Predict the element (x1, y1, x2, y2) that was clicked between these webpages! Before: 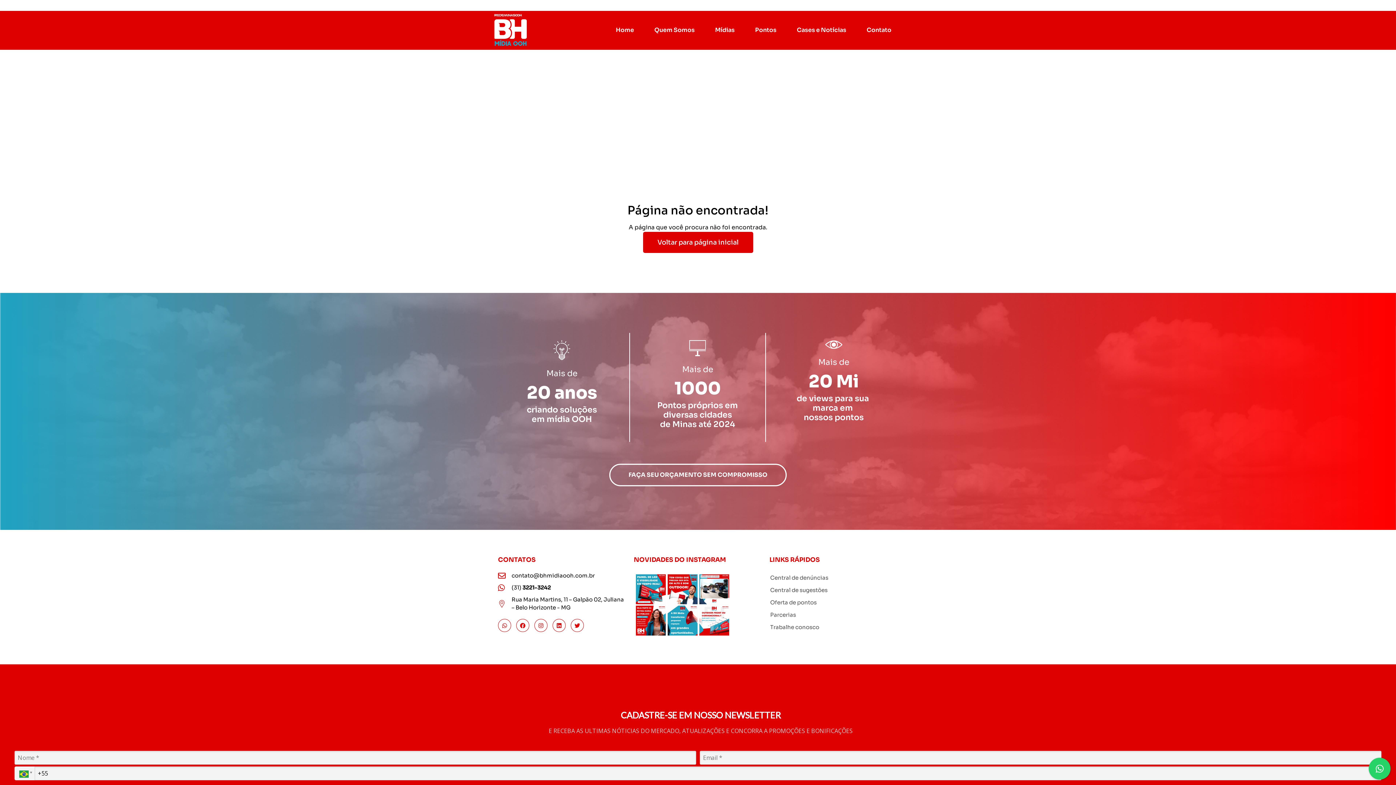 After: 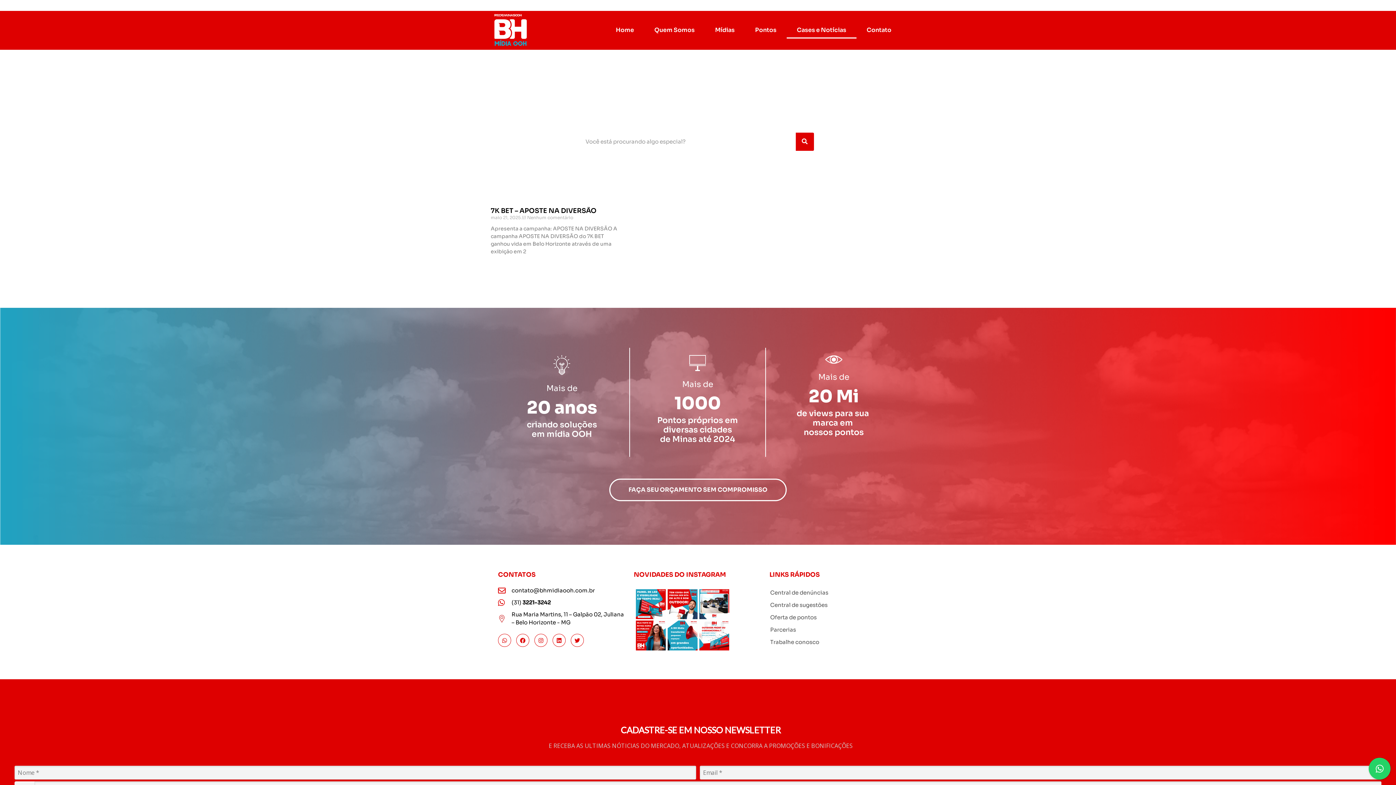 Action: bbox: (786, 21, 856, 38) label: Cases e Notícias